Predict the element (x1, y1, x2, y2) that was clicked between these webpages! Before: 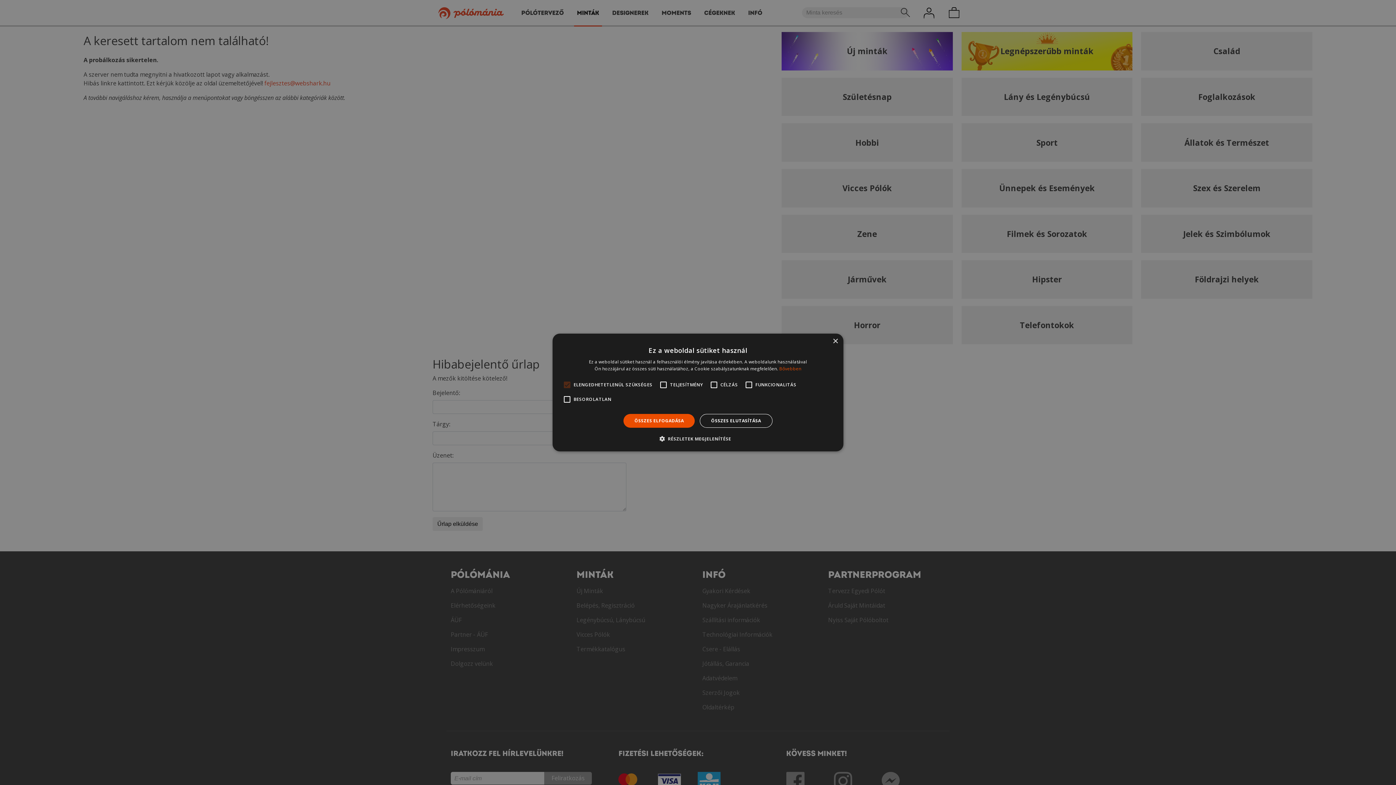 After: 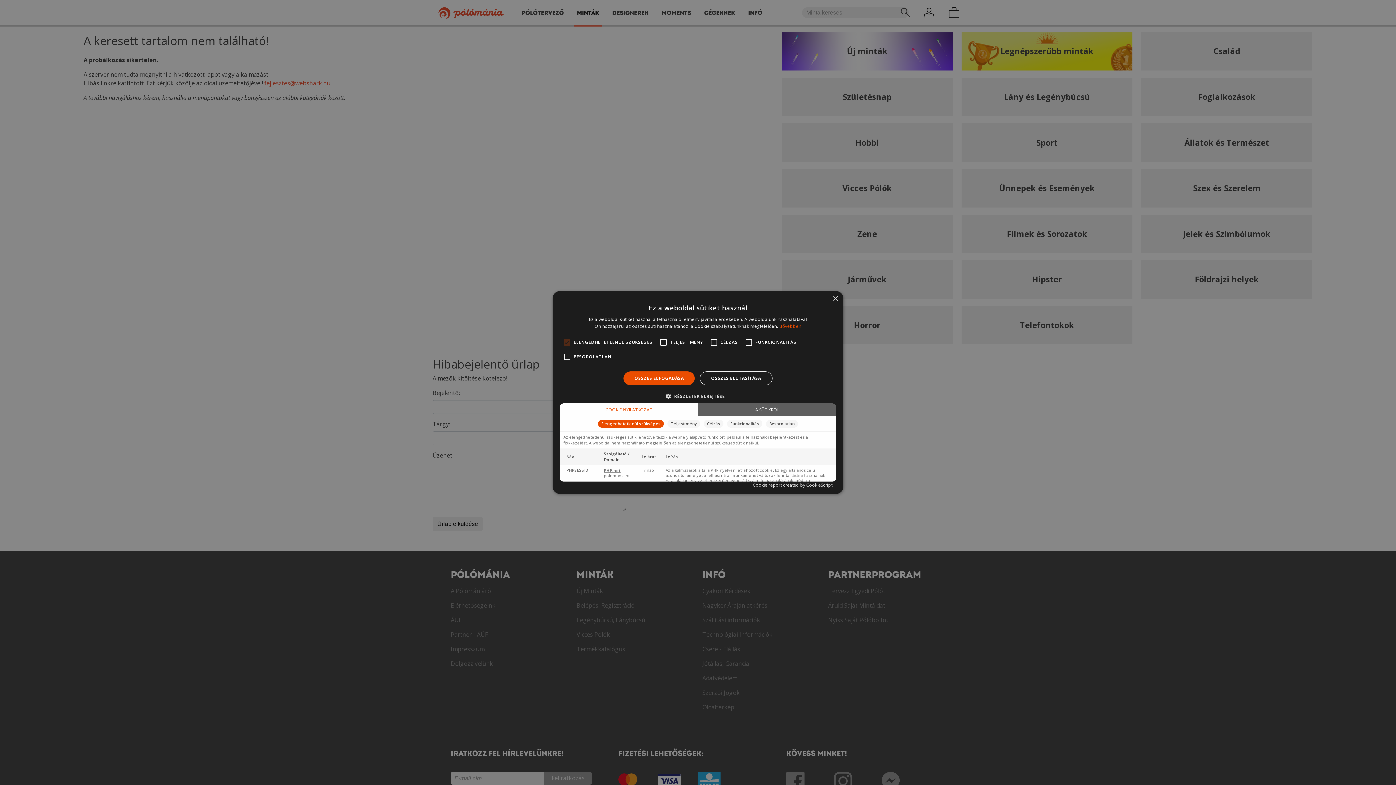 Action: bbox: (664, 435, 731, 442) label:  RÉSZLETEK MEGJELENÍTÉSE